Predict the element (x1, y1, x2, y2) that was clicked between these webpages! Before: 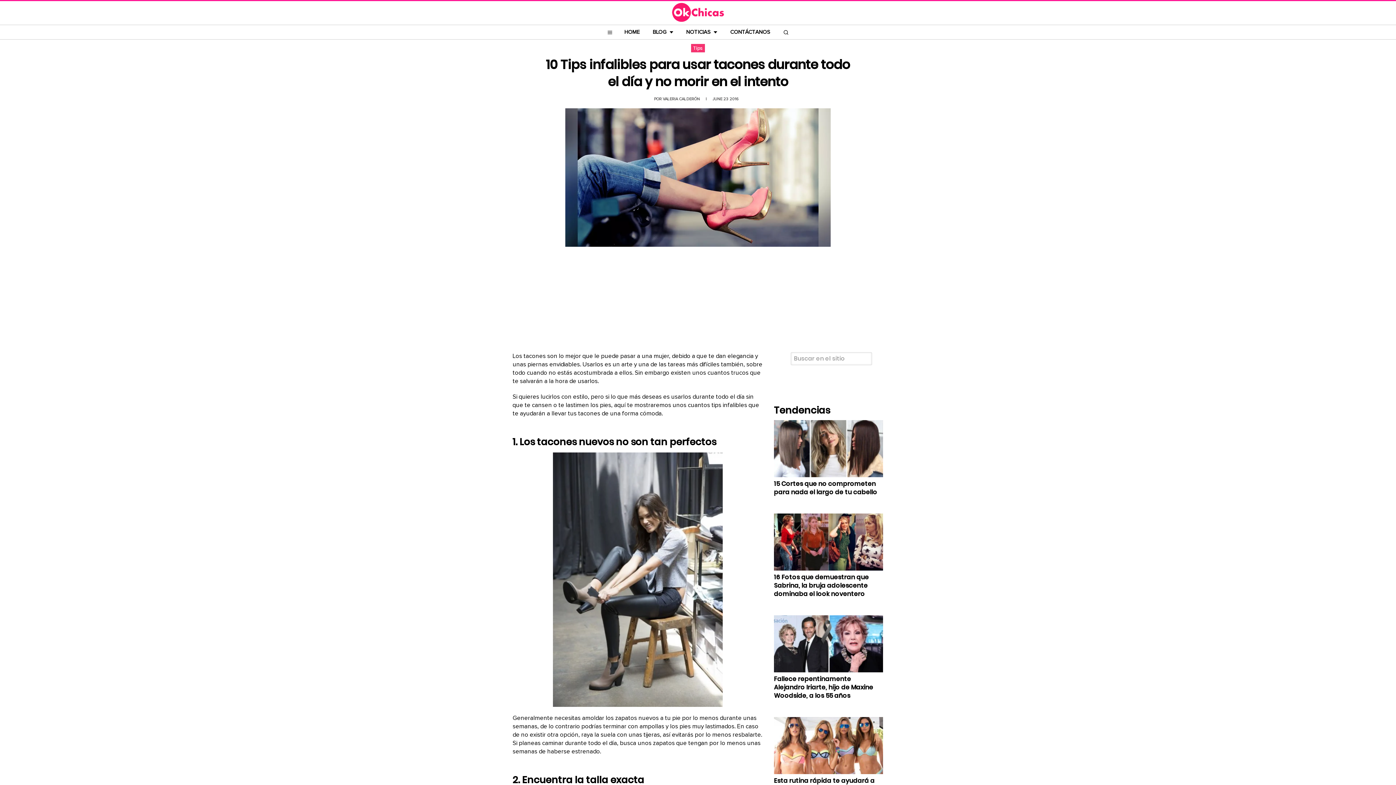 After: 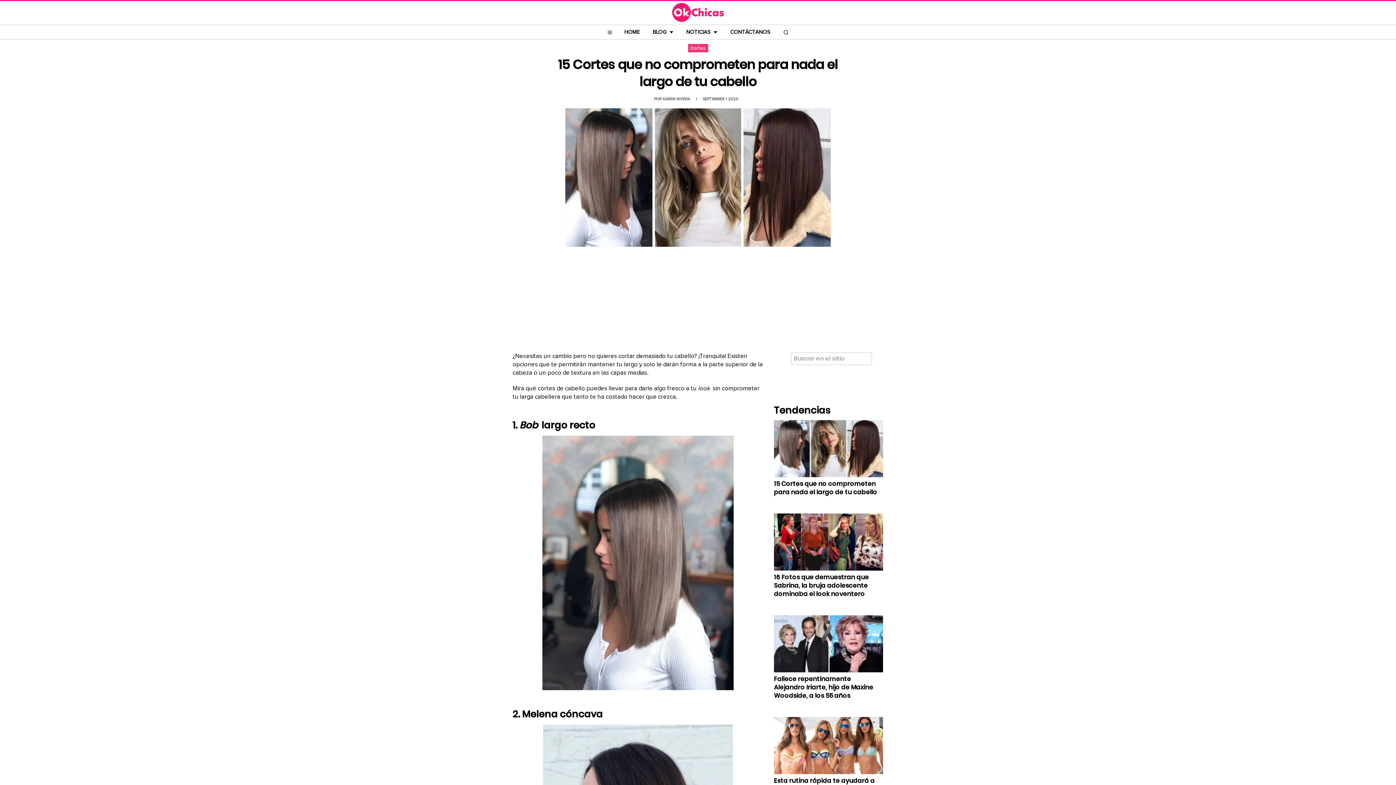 Action: bbox: (774, 420, 883, 480)